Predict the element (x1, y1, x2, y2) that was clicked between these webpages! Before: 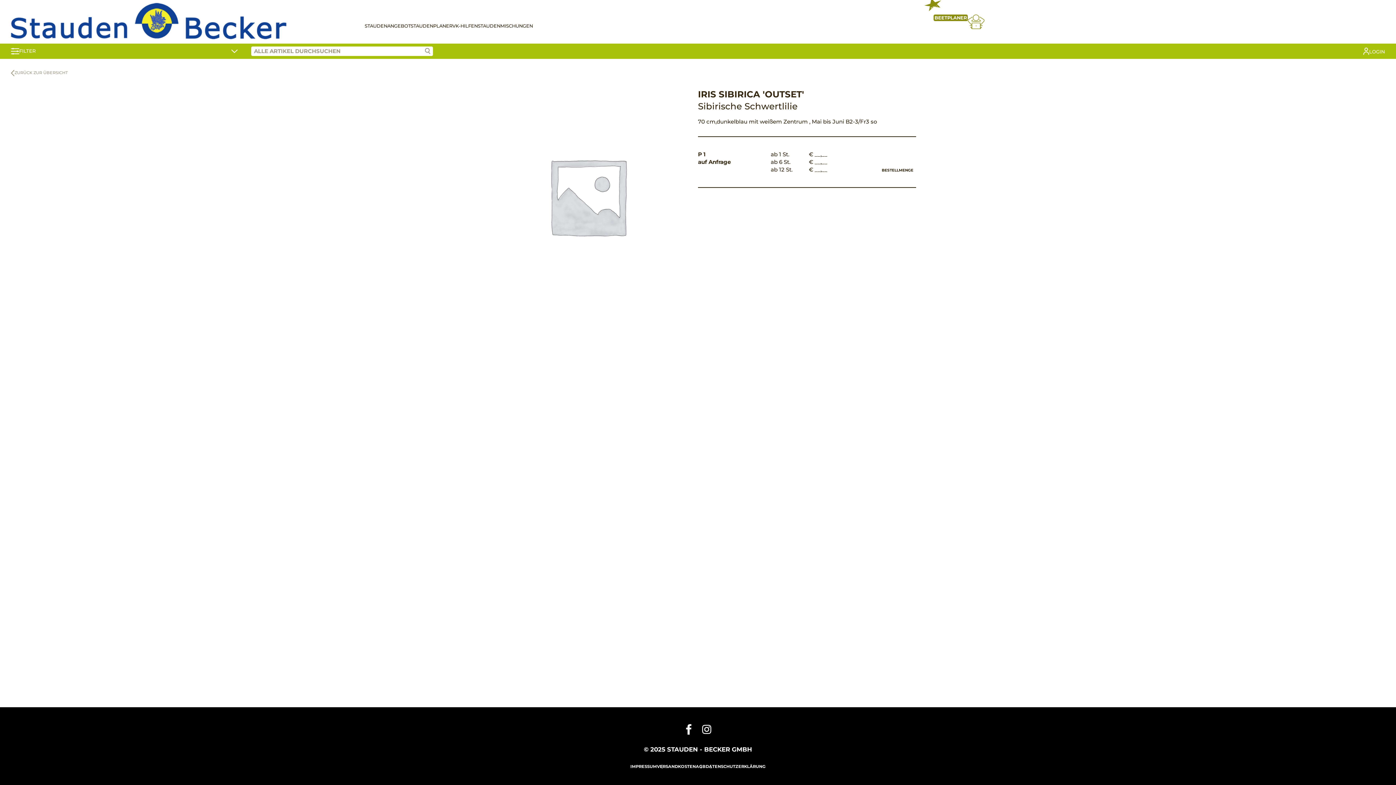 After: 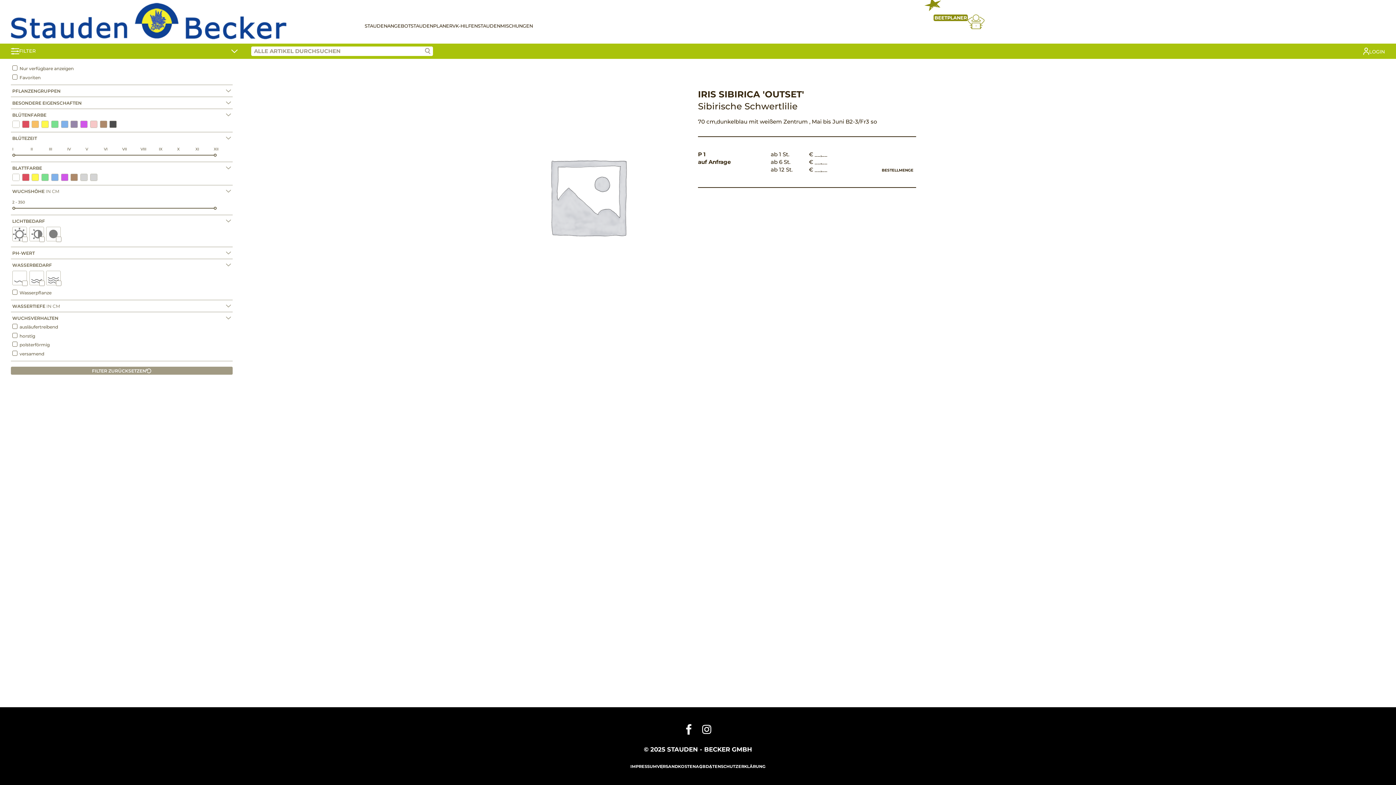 Action: bbox: (10, 46, 237, 56) label: FILTER